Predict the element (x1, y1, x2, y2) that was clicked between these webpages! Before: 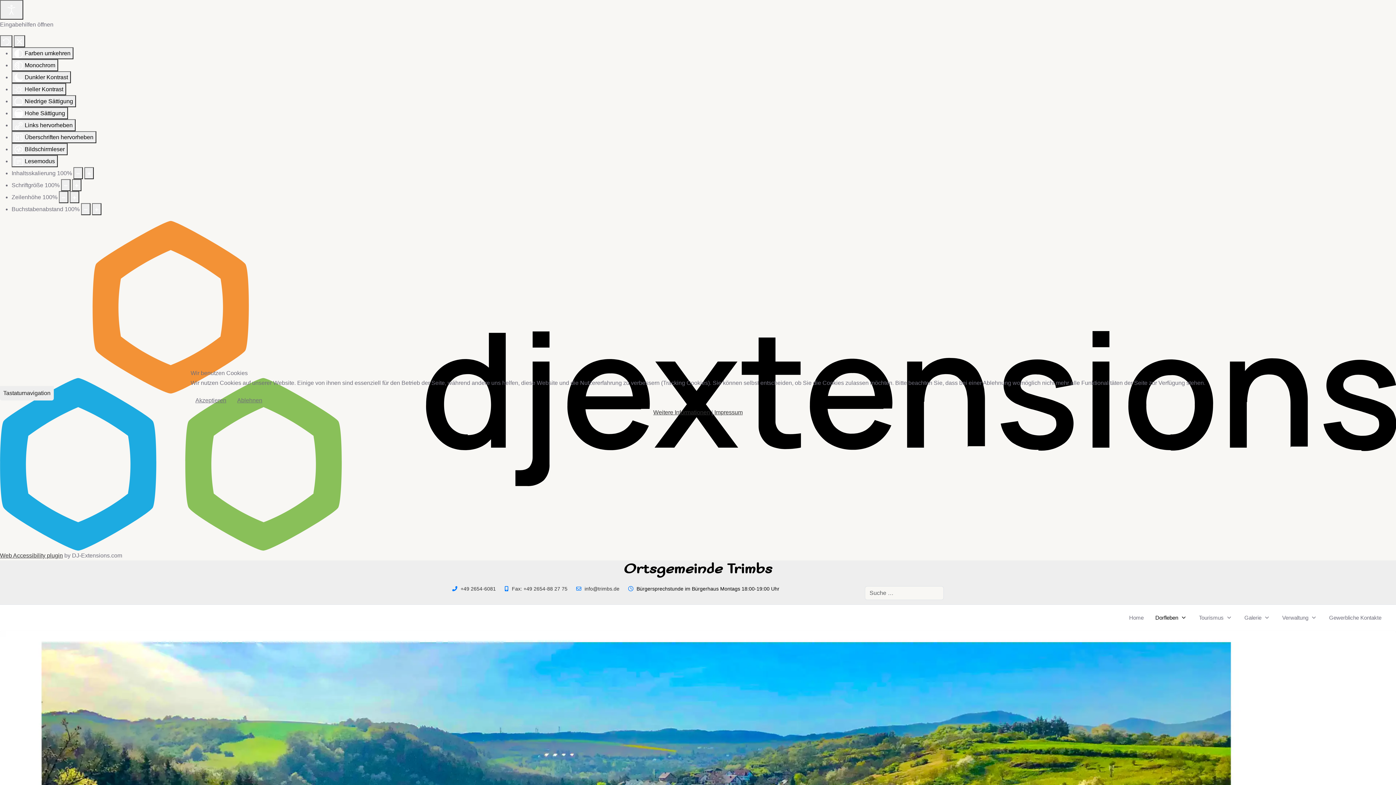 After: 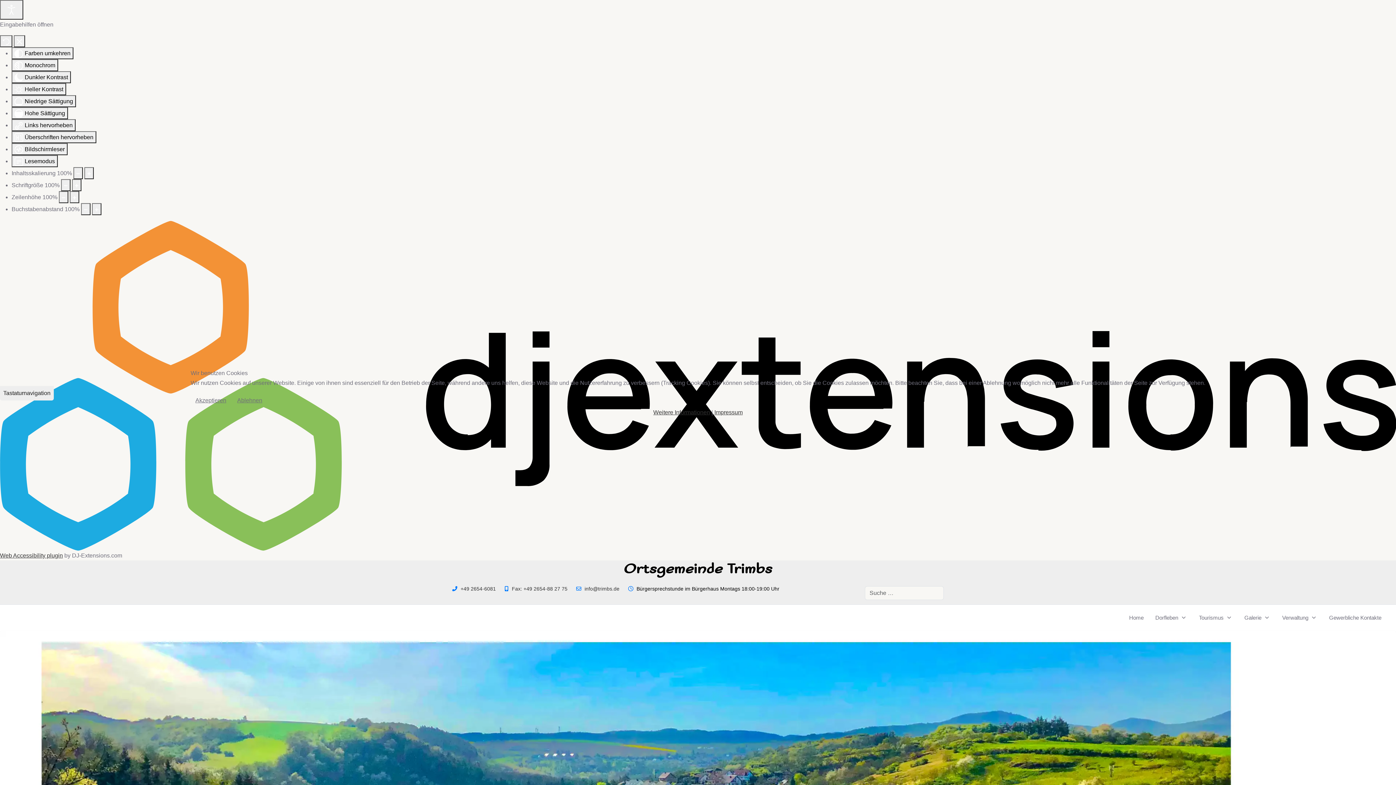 Action: bbox: (653, 409, 710, 415) label: Weitere Informationen